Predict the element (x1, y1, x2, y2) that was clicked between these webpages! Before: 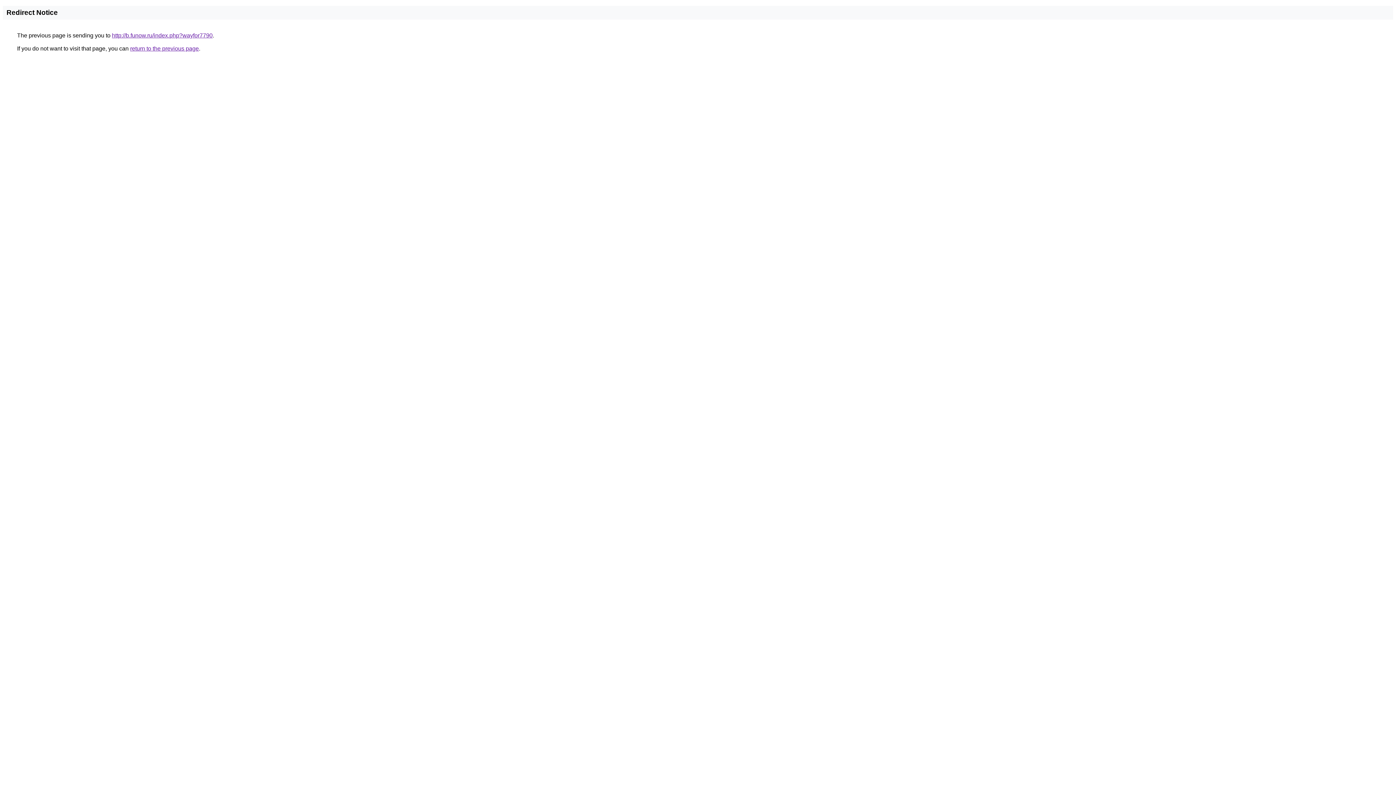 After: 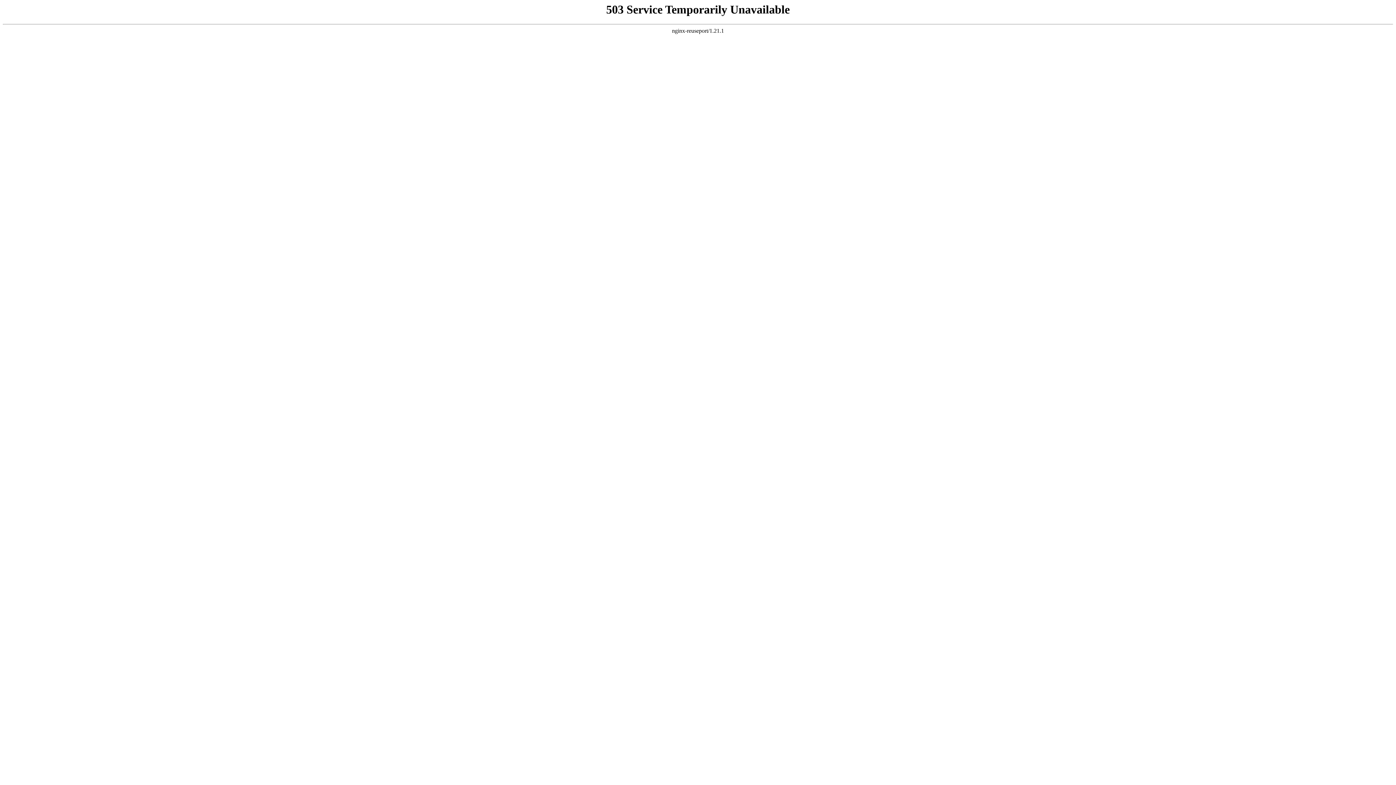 Action: label: http://b.funow.ru/index.php?wayfor7790 bbox: (112, 32, 212, 38)